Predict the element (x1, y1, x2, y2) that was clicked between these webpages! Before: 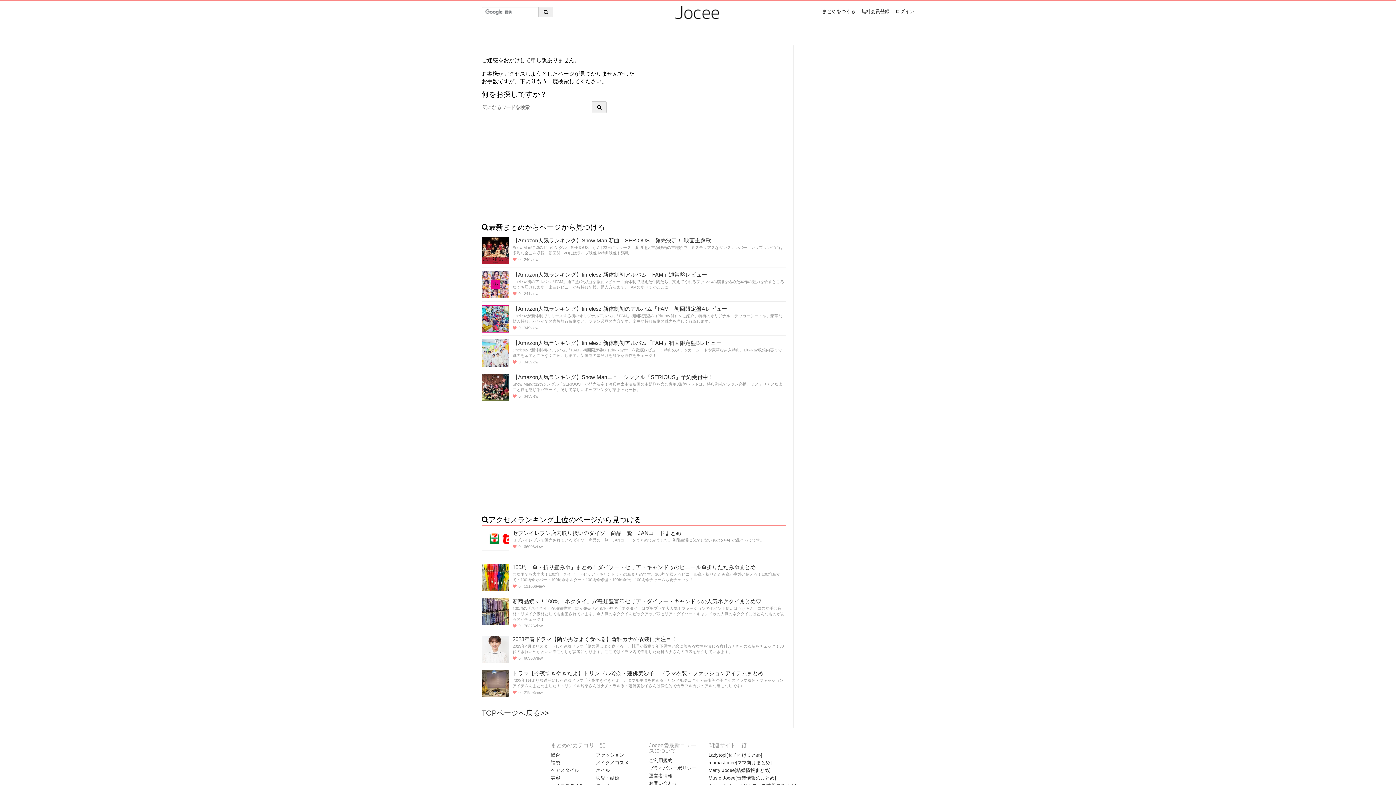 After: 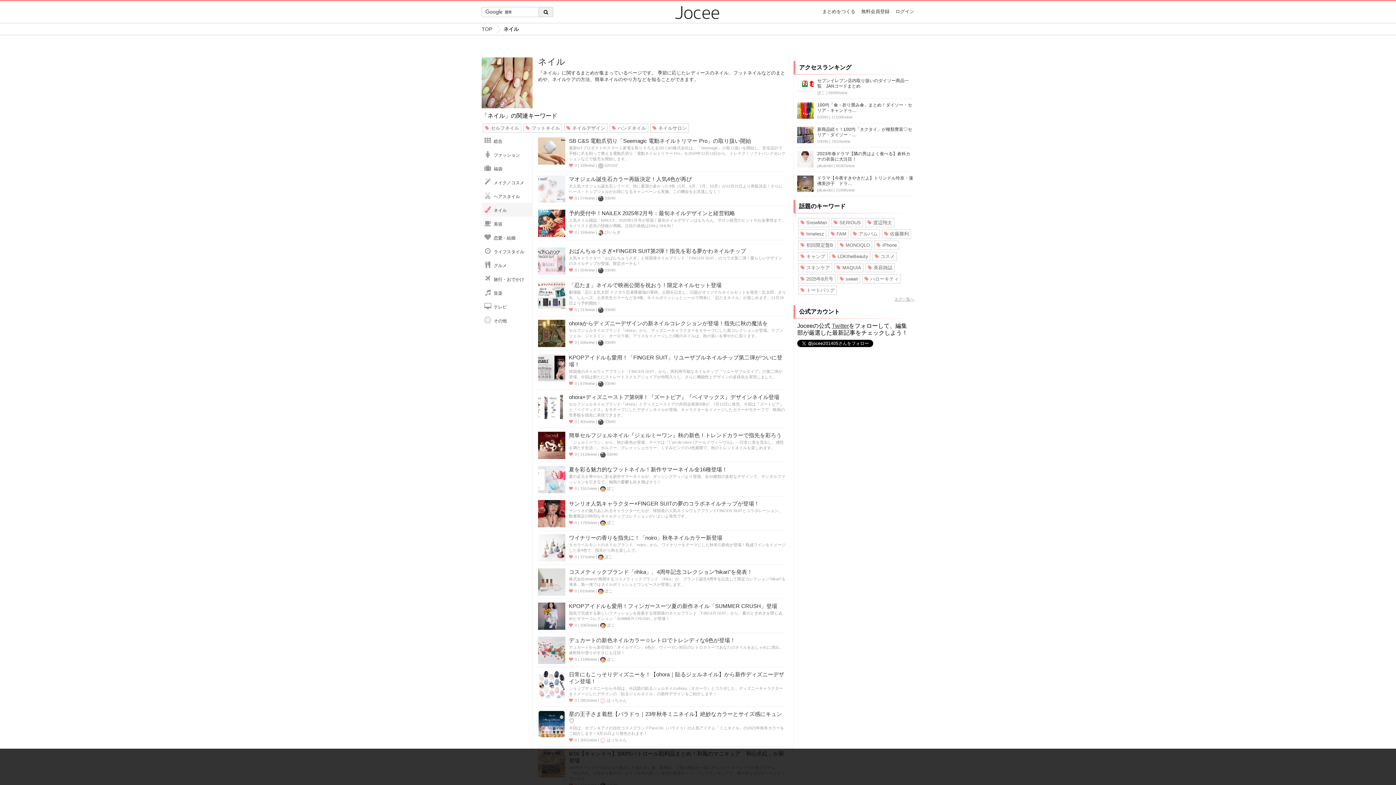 Action: label: ネイル bbox: (596, 766, 610, 774)